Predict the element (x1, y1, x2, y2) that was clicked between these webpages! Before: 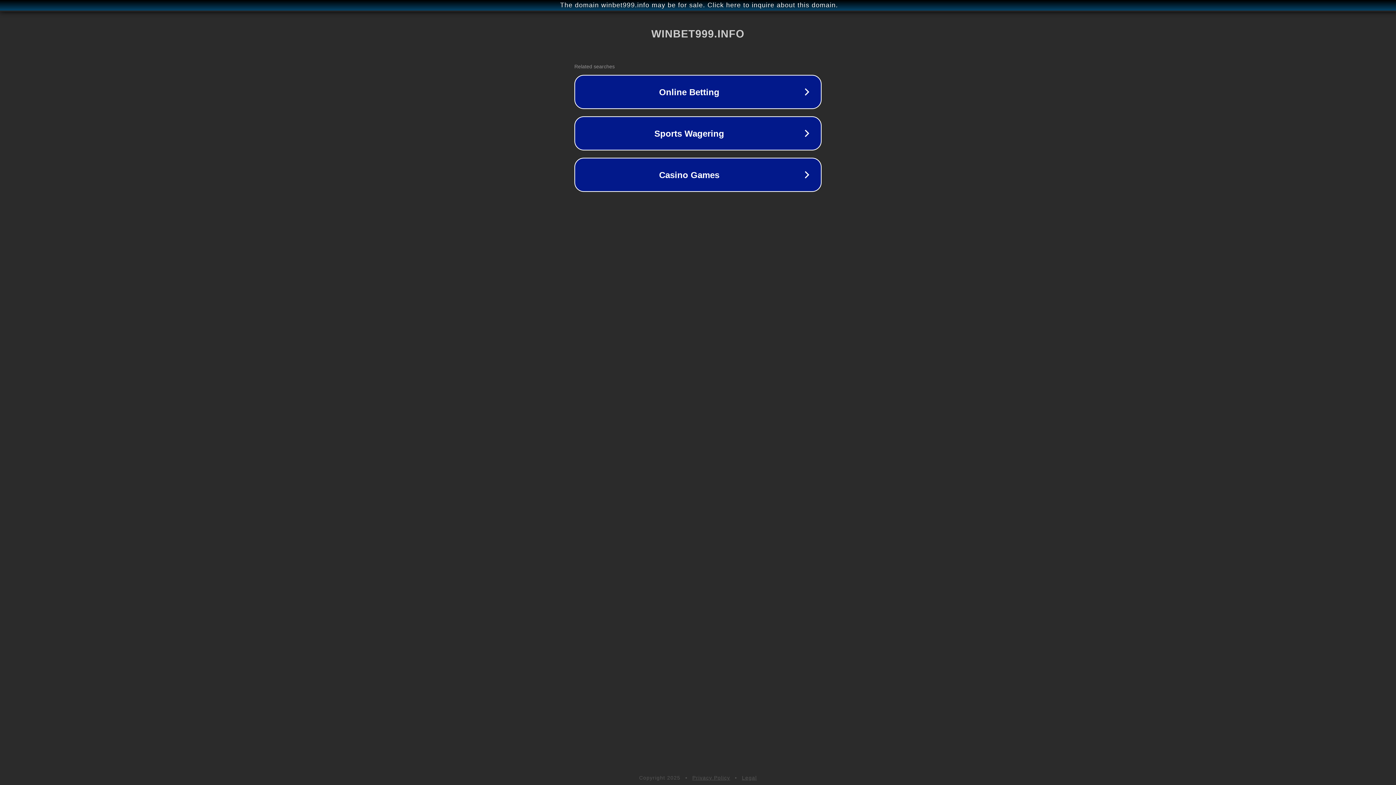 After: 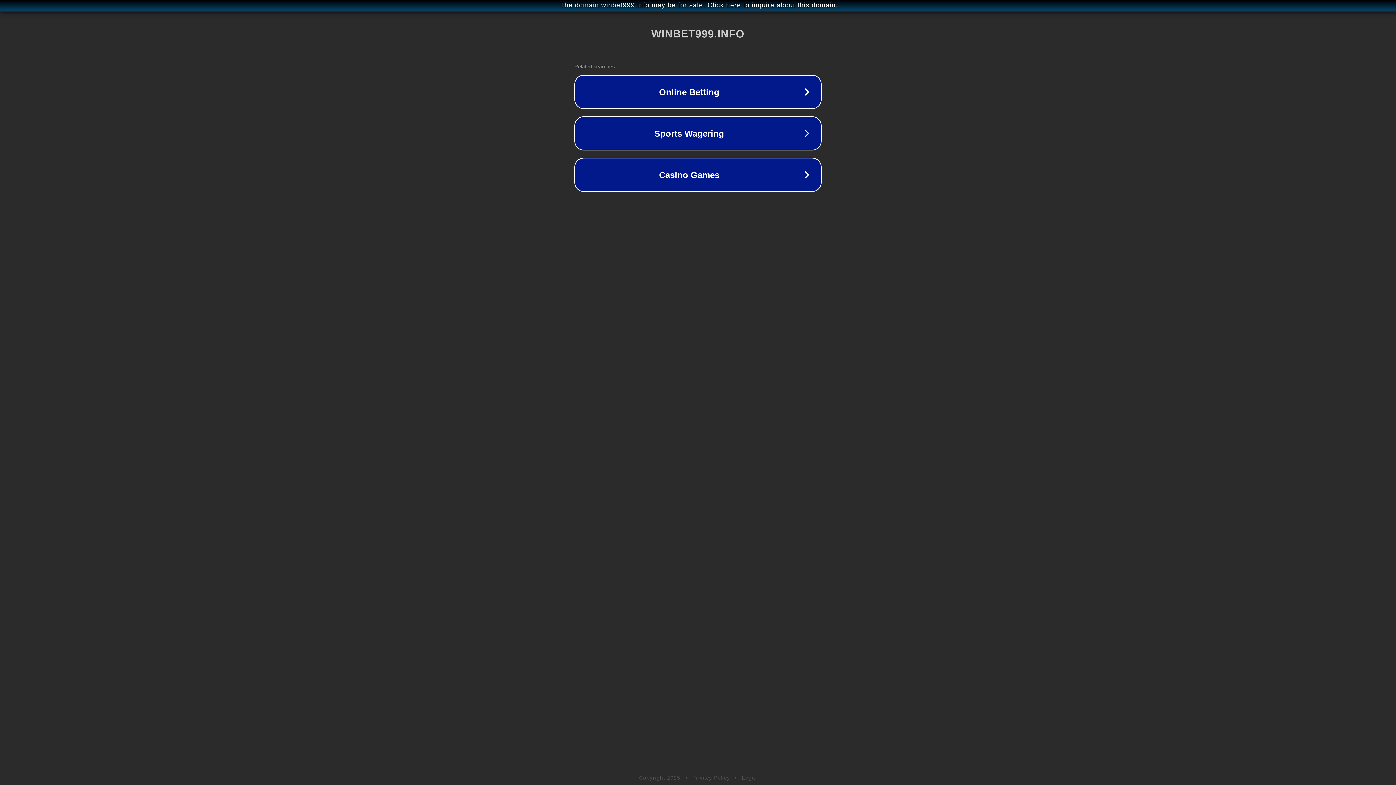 Action: bbox: (742, 775, 757, 781) label: Legal